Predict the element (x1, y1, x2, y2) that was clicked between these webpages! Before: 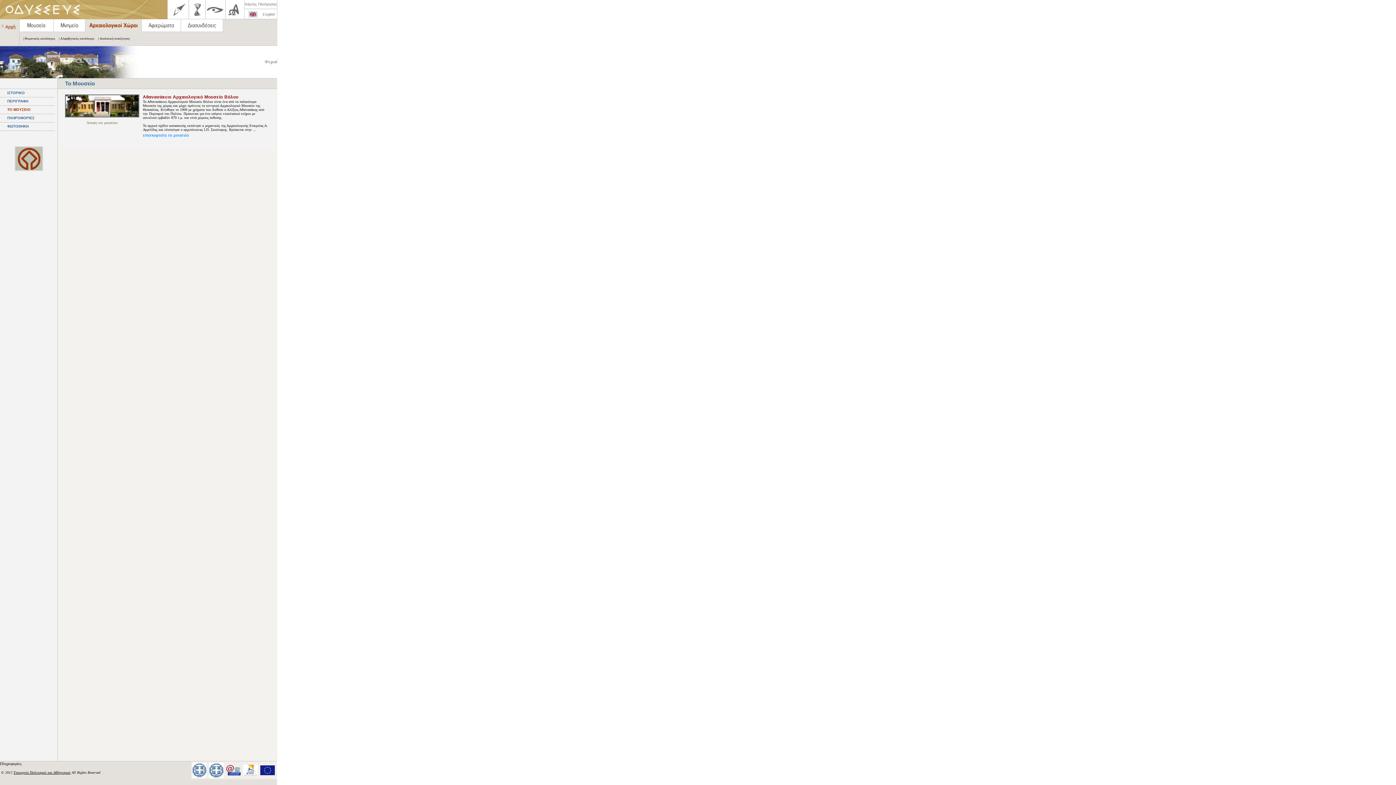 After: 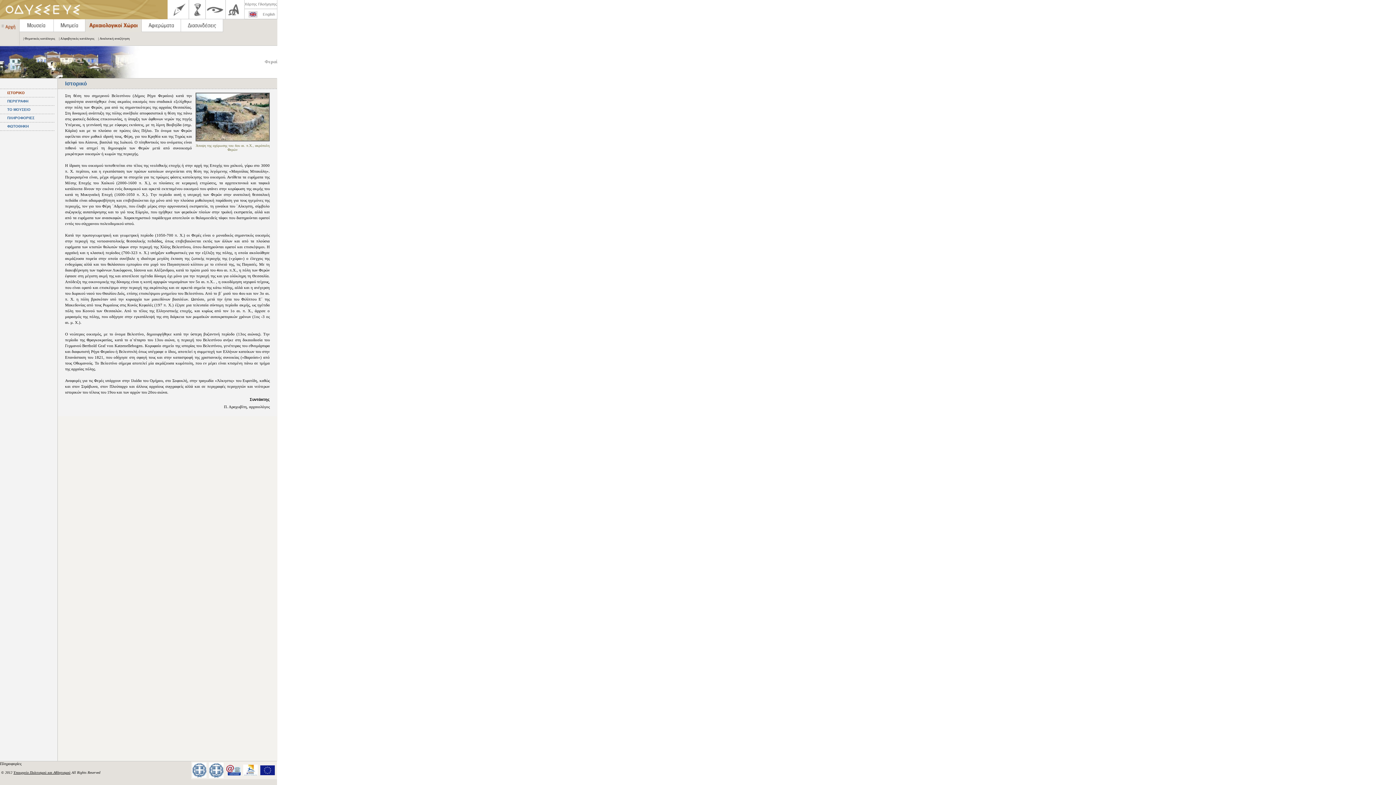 Action: label: ΙΣΤΟΡΙΚΟ bbox: (7, 90, 24, 94)